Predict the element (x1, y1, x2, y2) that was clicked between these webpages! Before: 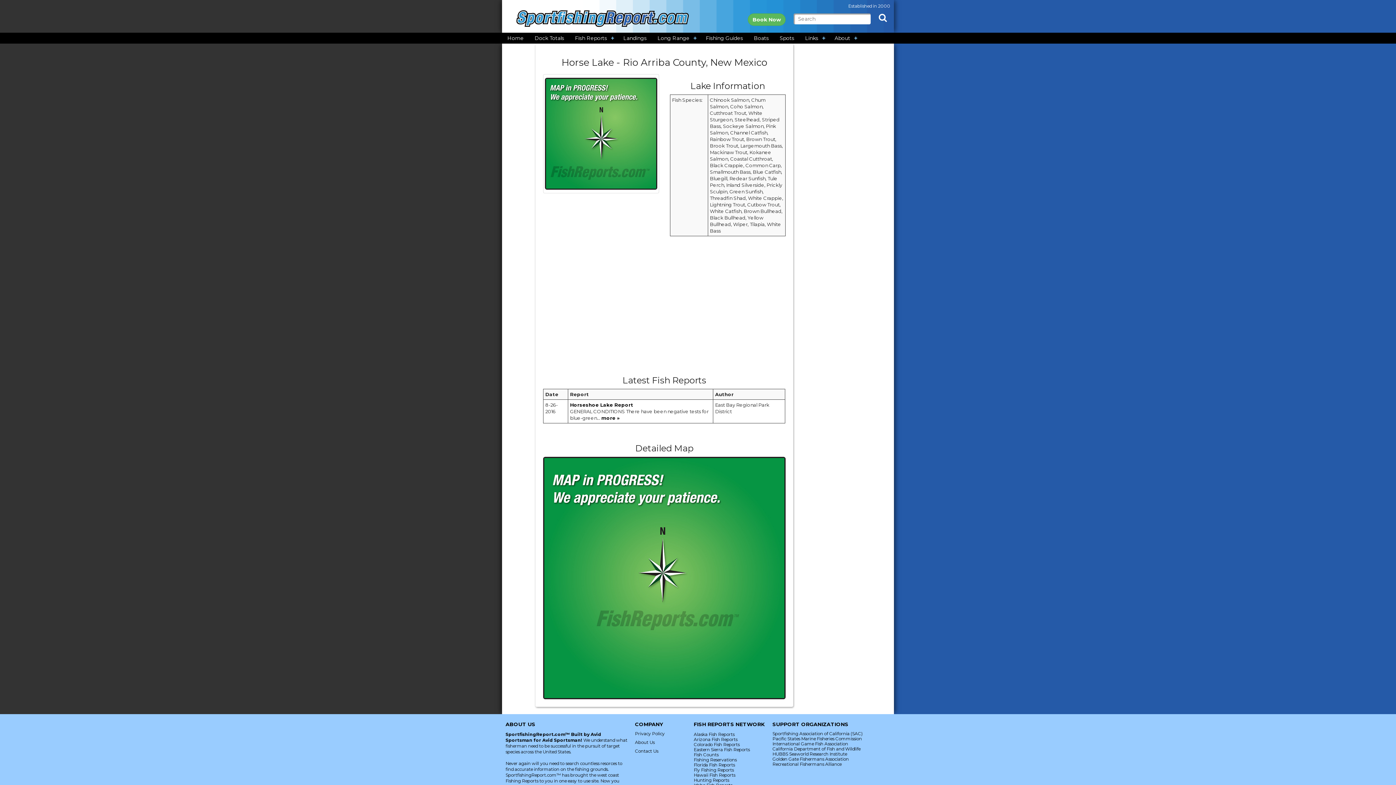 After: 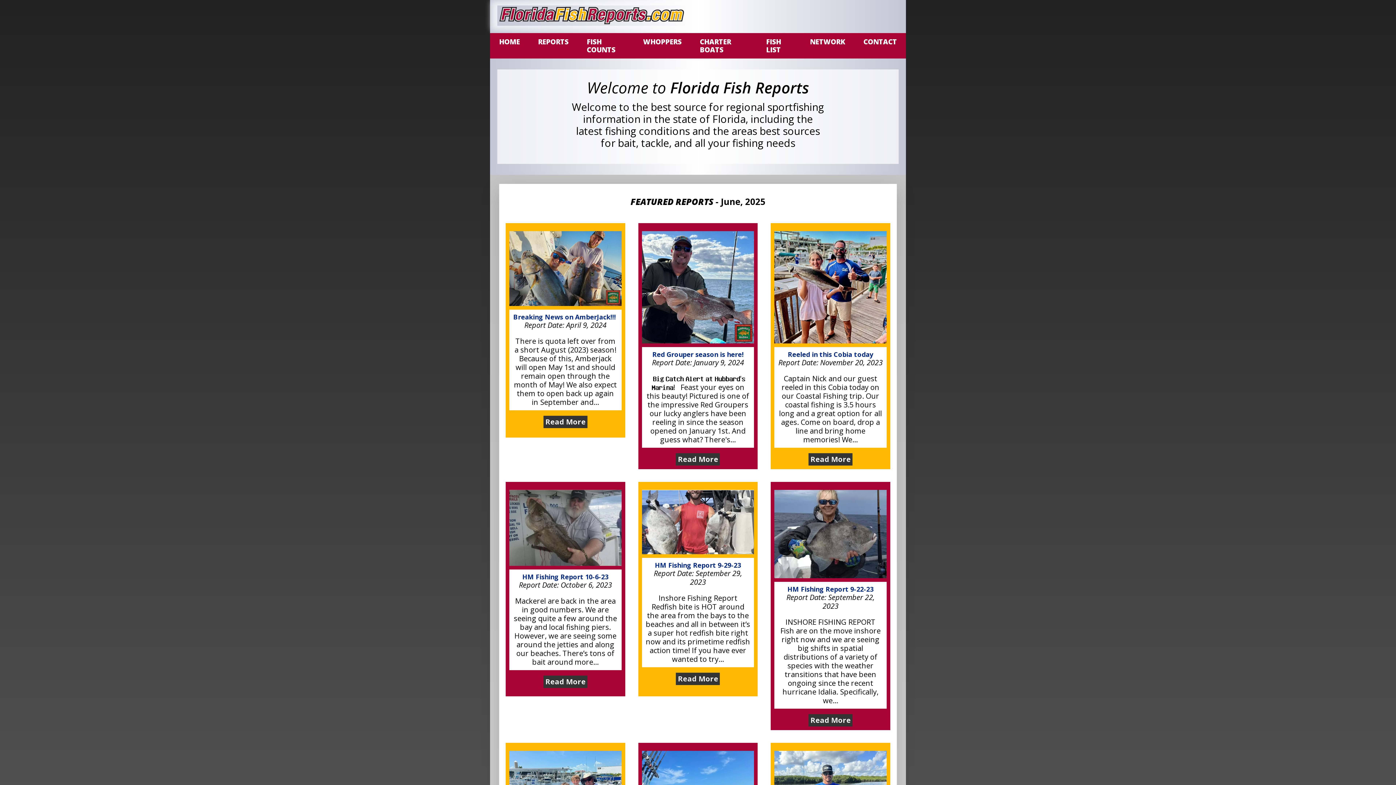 Action: bbox: (693, 762, 735, 767) label: Florida Fish Reports